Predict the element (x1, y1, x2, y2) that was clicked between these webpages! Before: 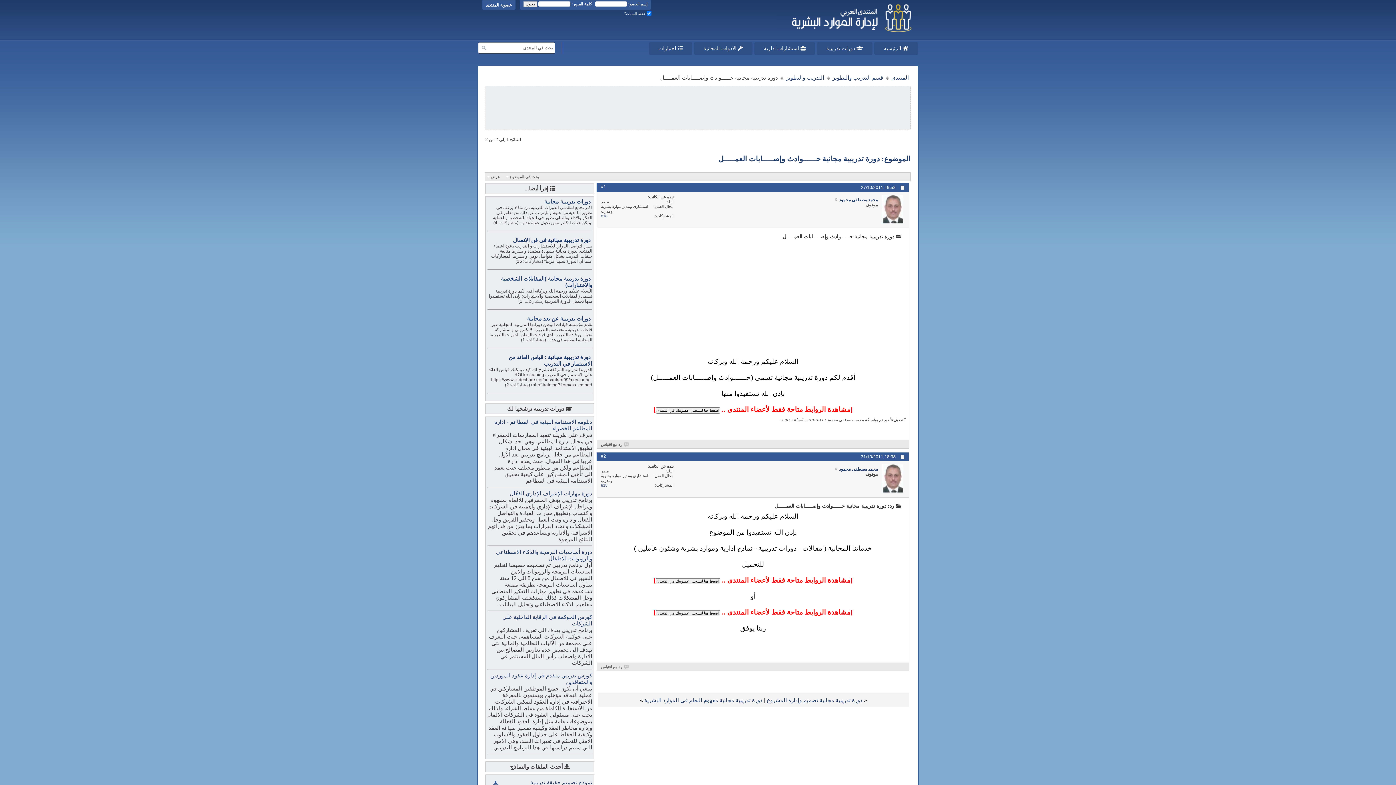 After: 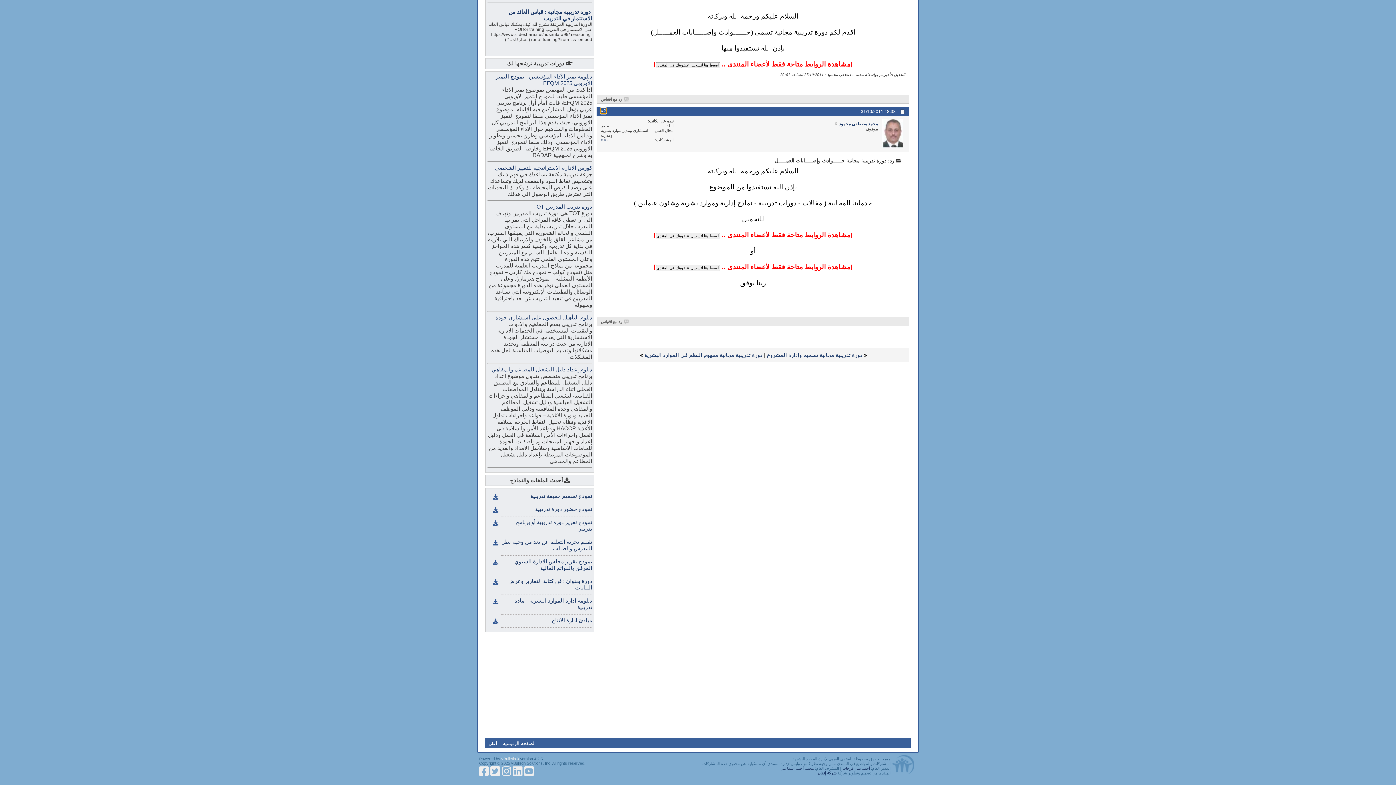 Action: bbox: (601, 453, 606, 458) label: #2